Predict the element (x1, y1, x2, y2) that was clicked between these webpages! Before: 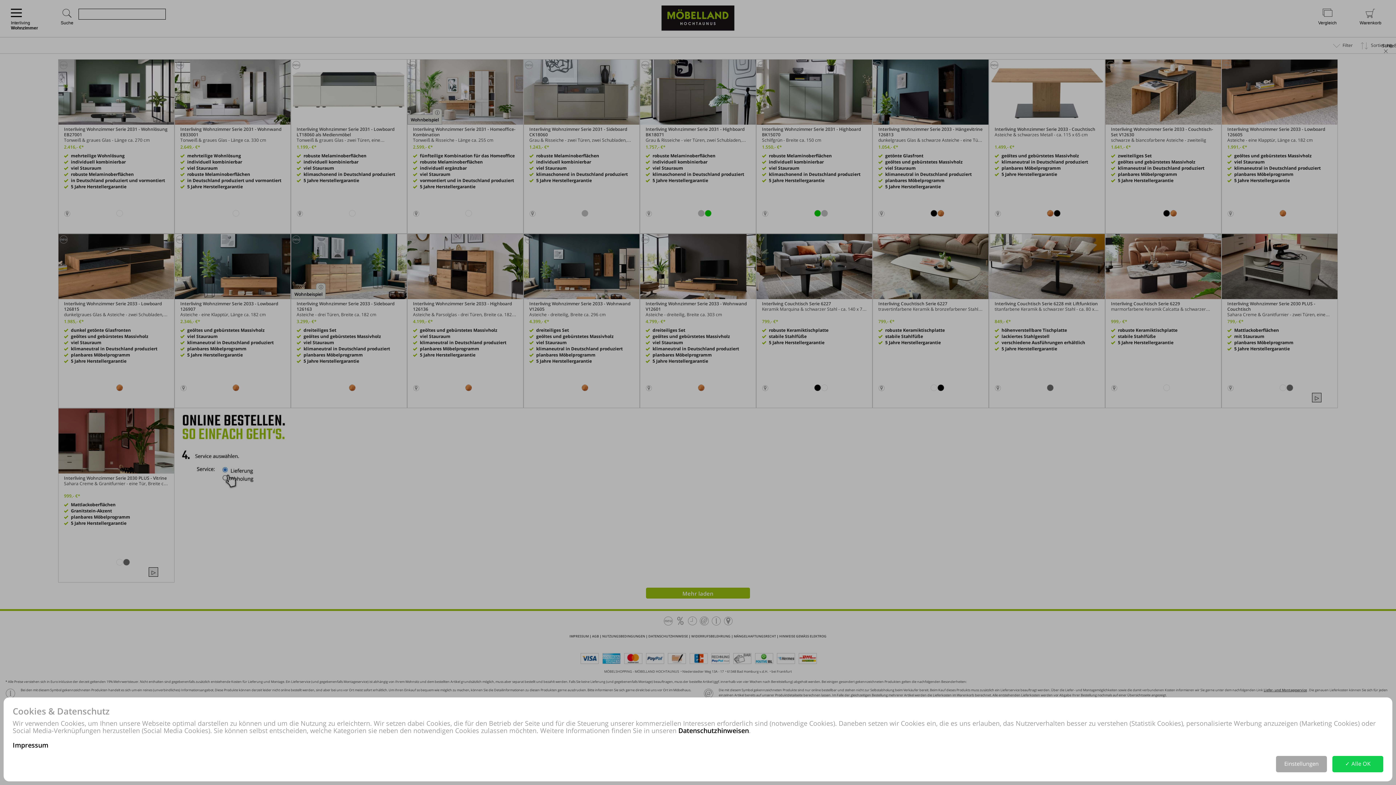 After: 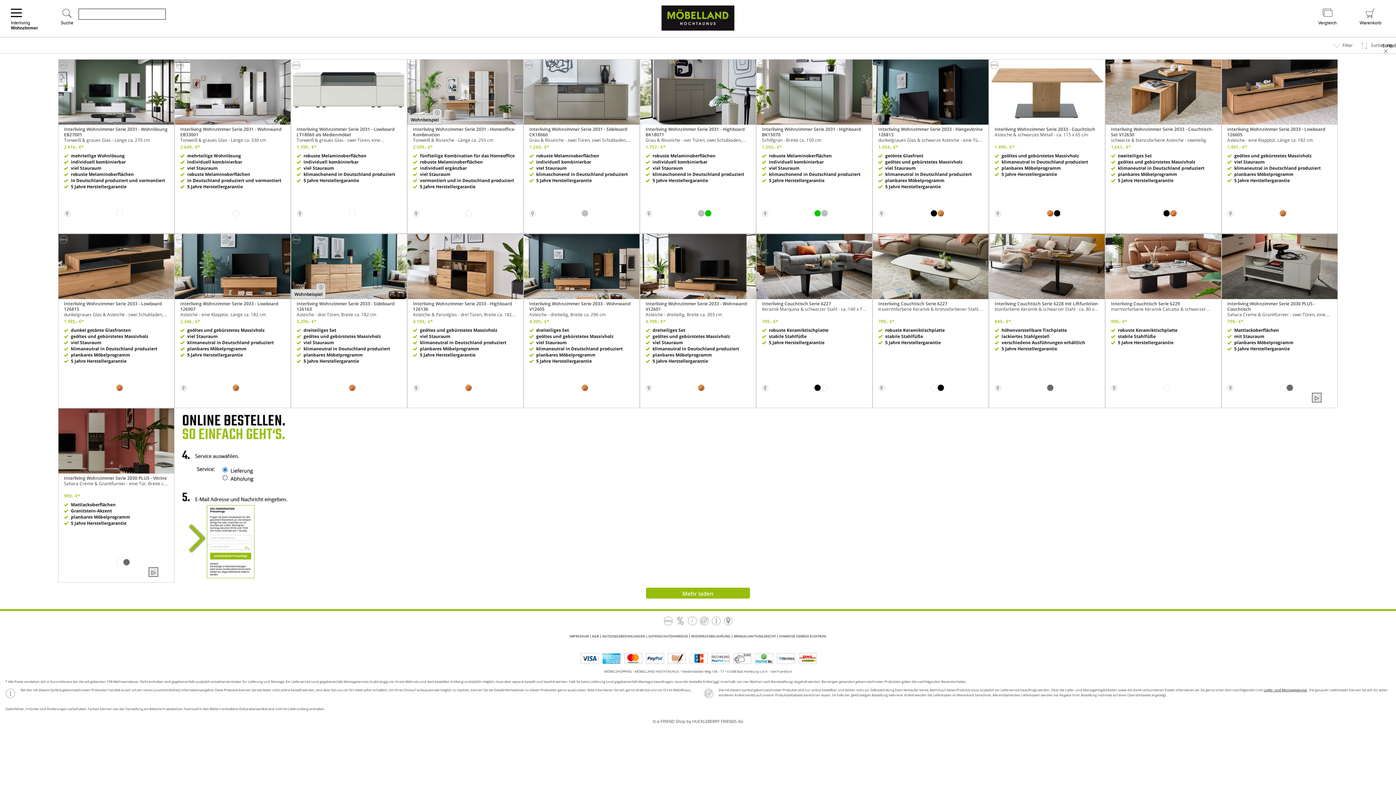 Action: bbox: (1332, 756, 1383, 772) label: ✓ Alle OK